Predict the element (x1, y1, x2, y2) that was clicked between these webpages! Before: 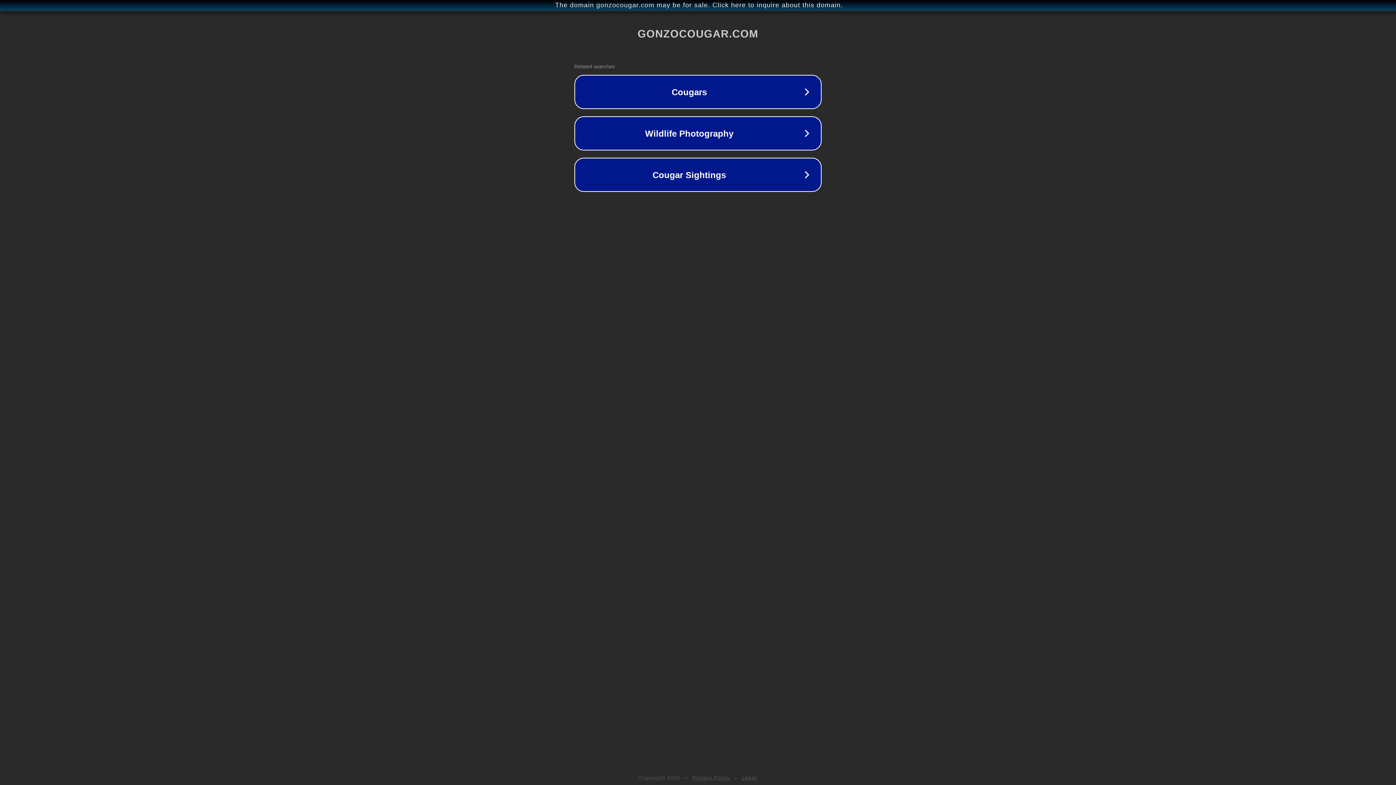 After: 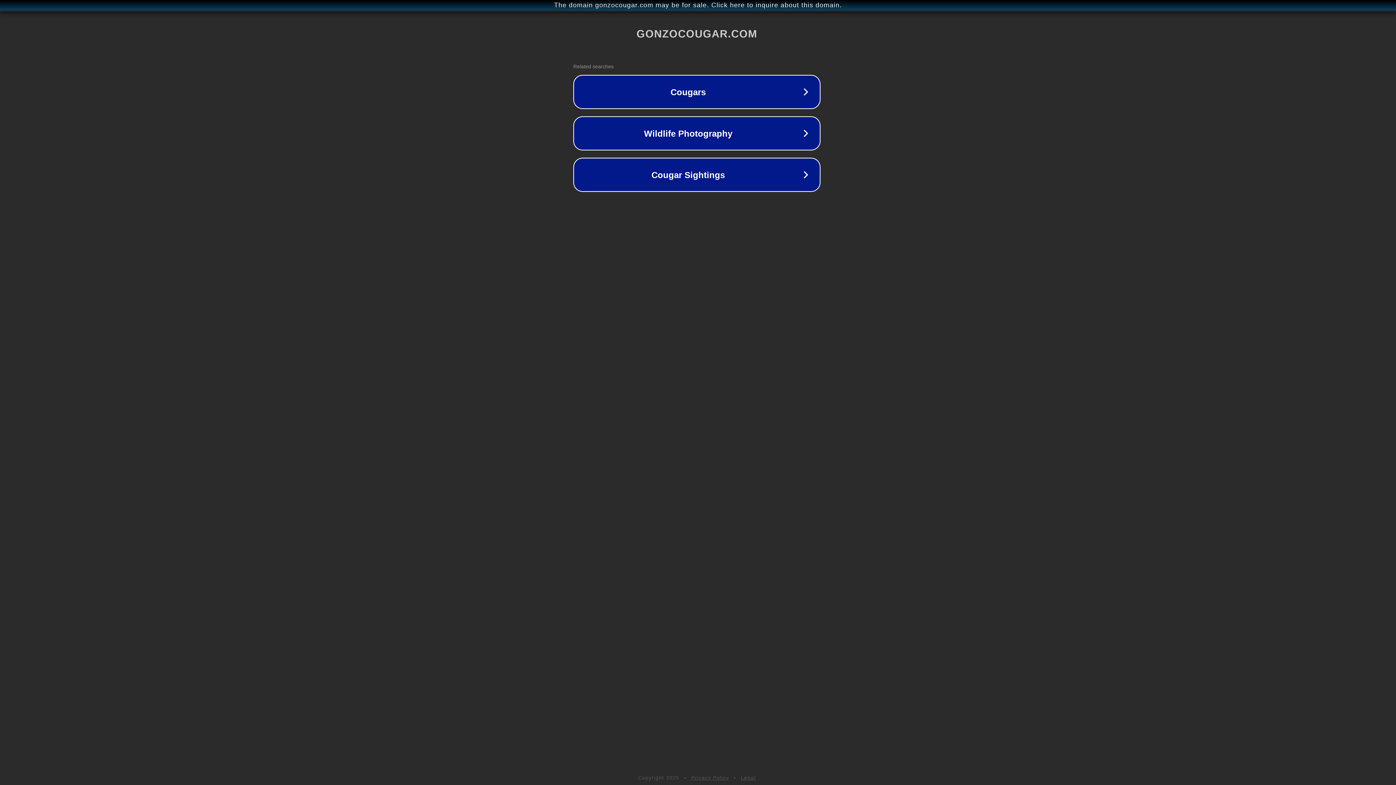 Action: label: The domain gonzocougar.com may be for sale. Click here to inquire about this domain. bbox: (1, 1, 1397, 9)